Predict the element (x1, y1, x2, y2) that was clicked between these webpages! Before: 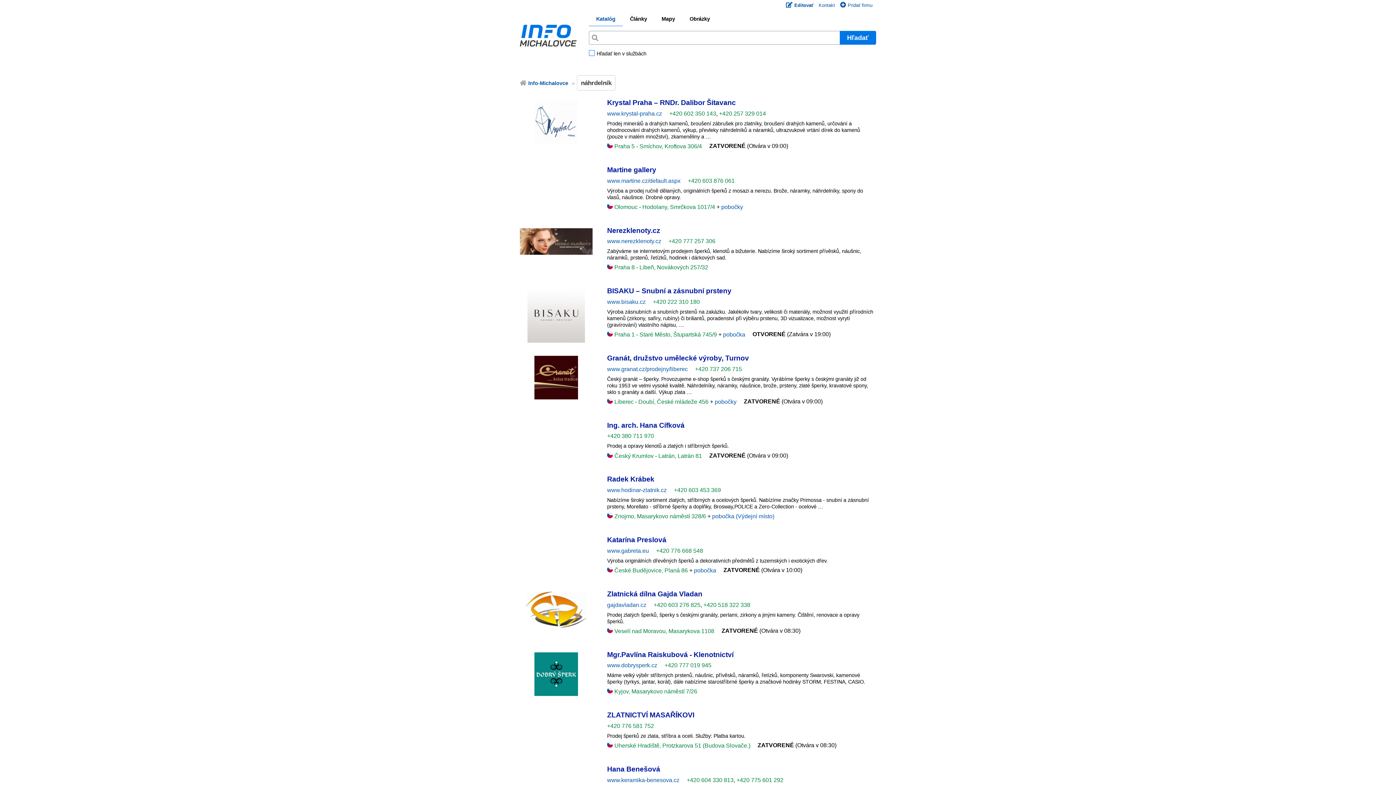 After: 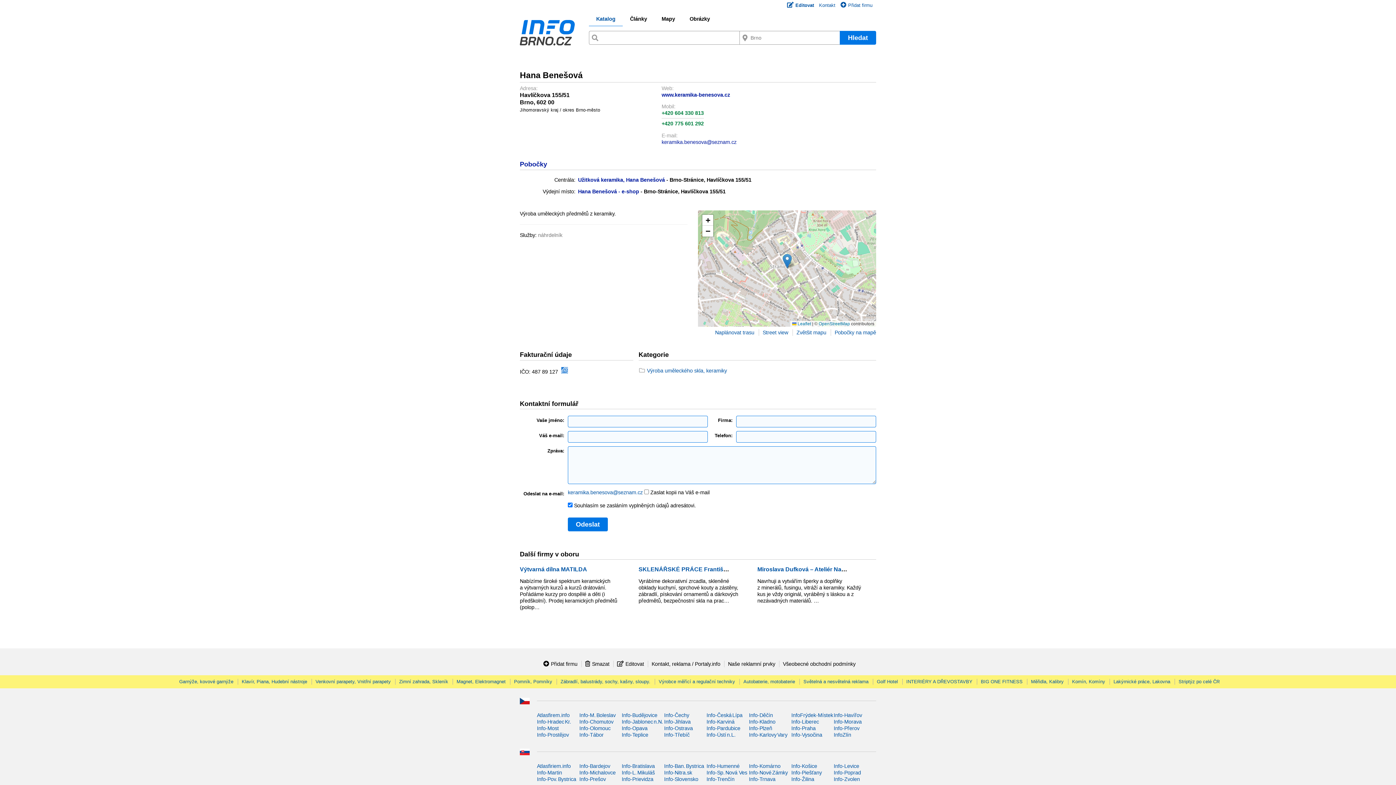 Action: bbox: (607, 765, 660, 773) label: Hana Benešová